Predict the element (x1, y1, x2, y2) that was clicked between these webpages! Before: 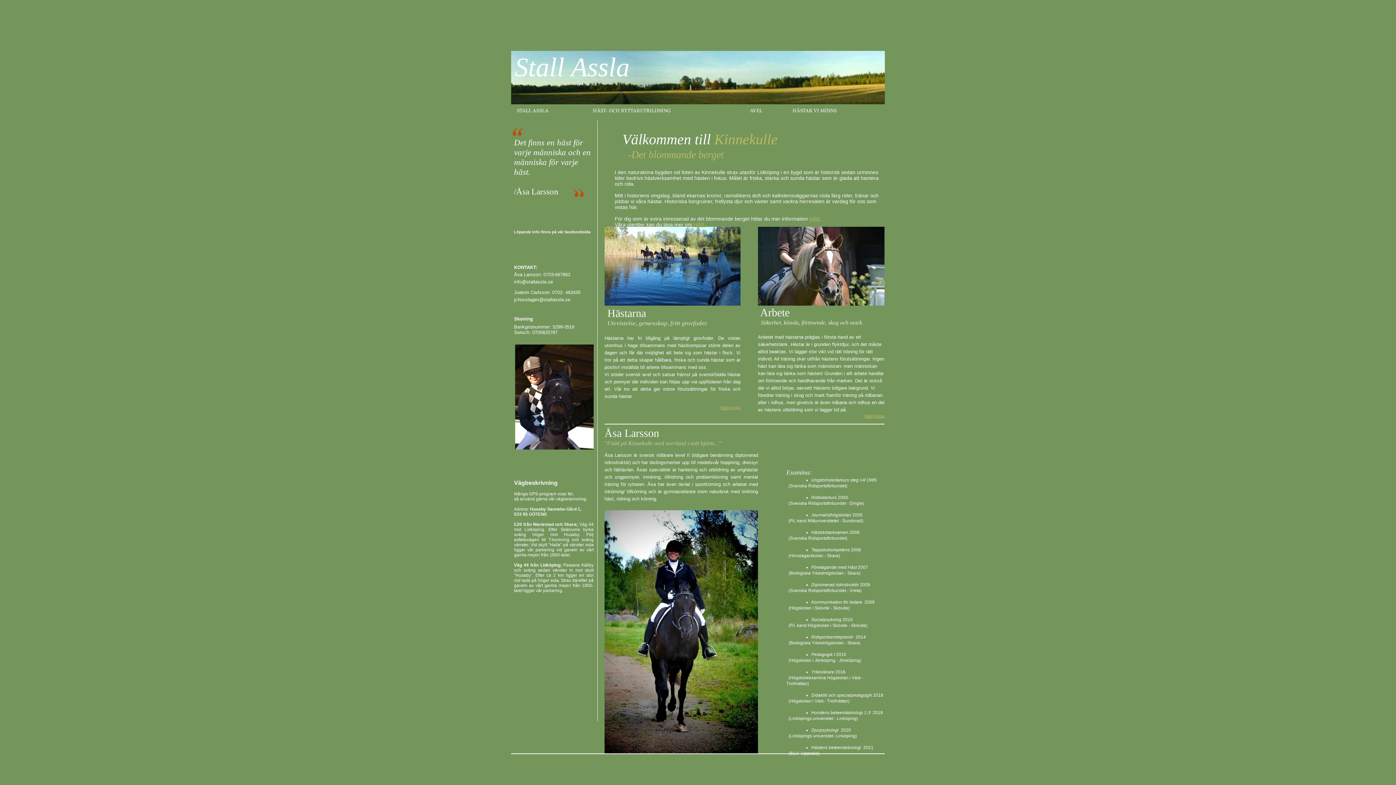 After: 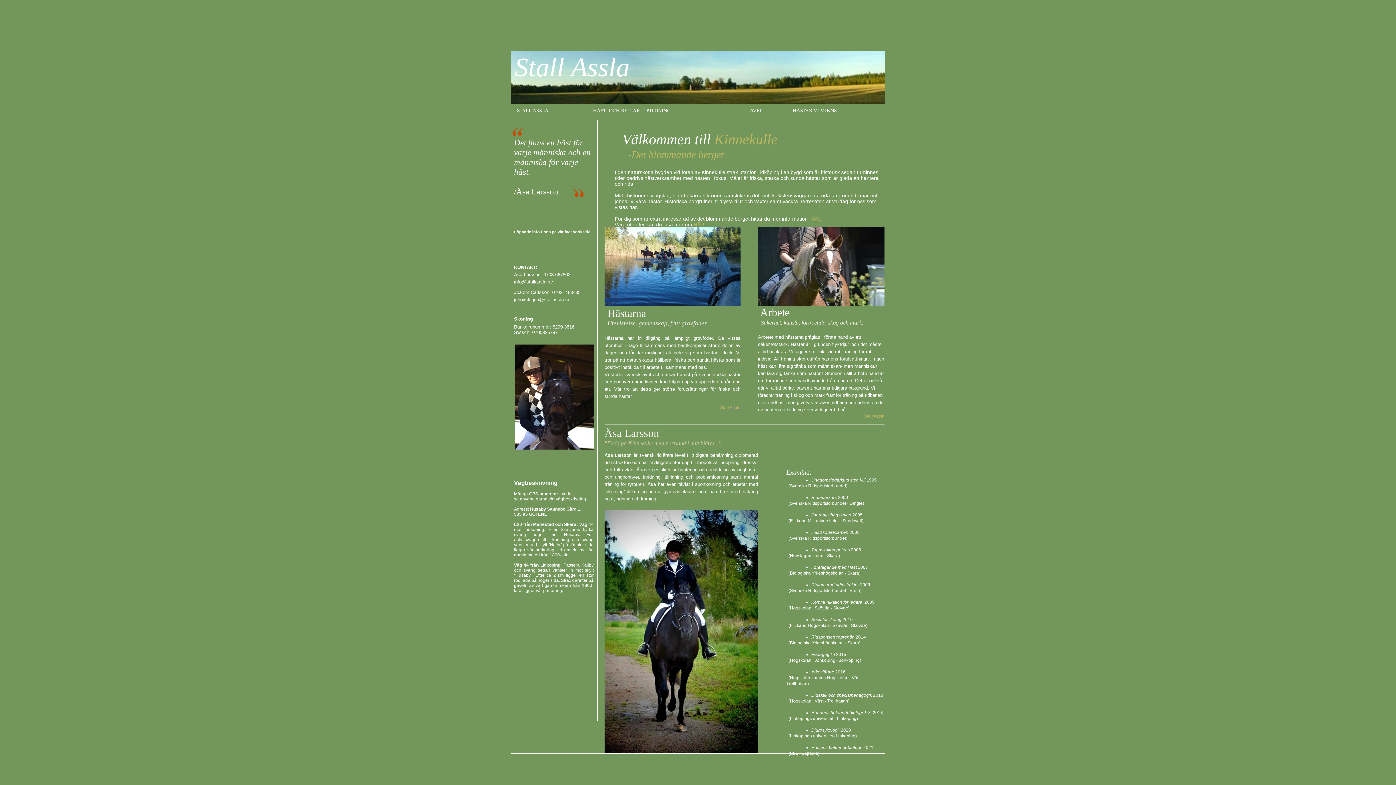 Action: bbox: (511, 104, 586, 116) label: STALL ASSLA